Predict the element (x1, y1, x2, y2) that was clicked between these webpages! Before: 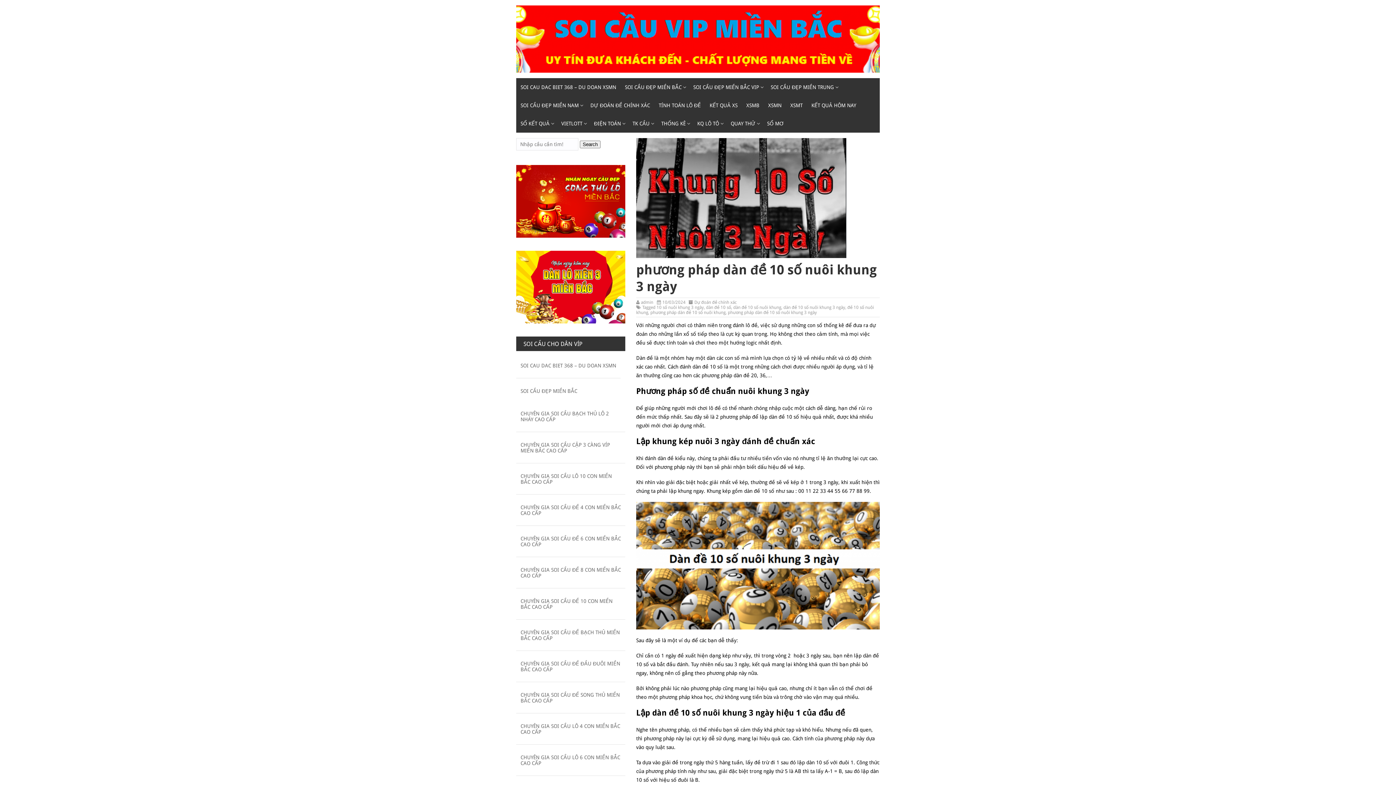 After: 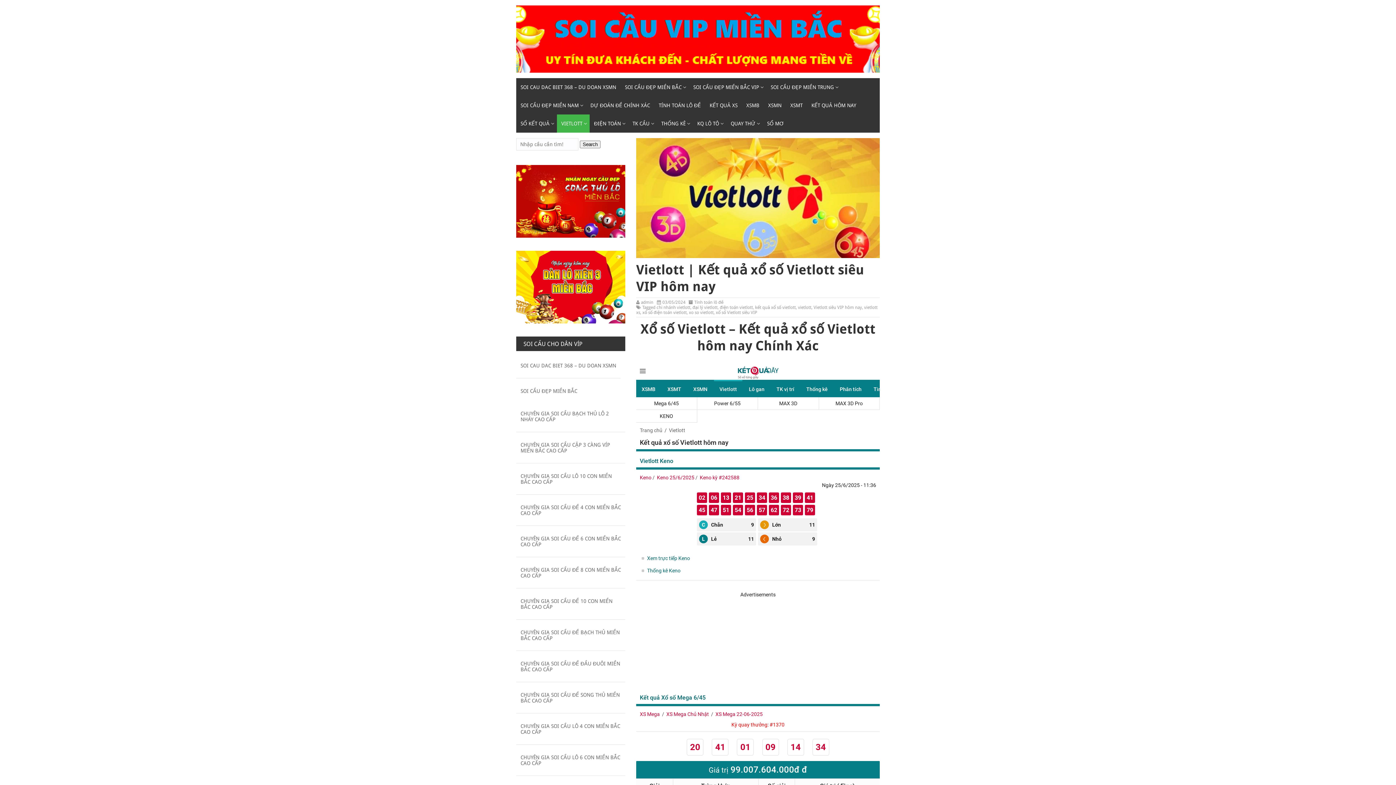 Action: label: VIETLOTT bbox: (557, 114, 589, 132)